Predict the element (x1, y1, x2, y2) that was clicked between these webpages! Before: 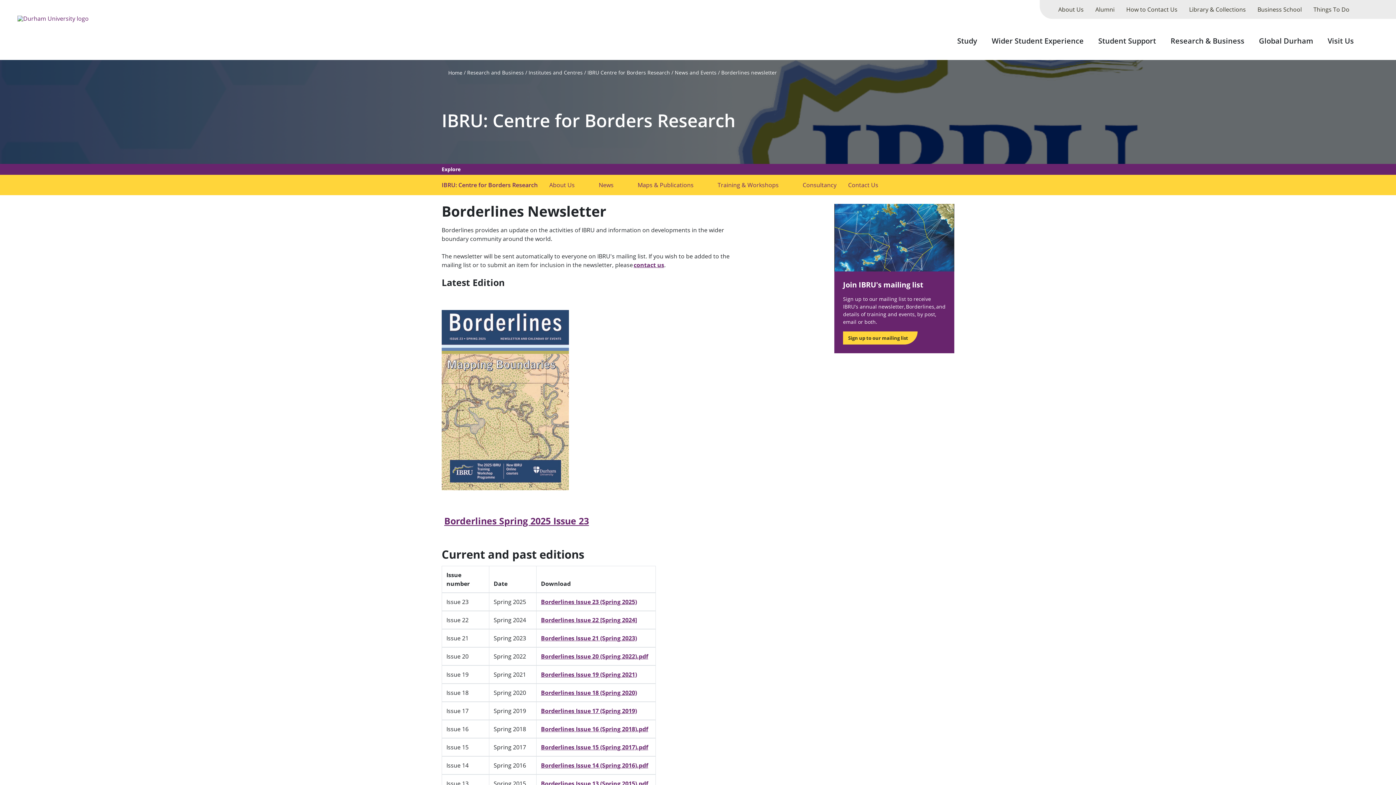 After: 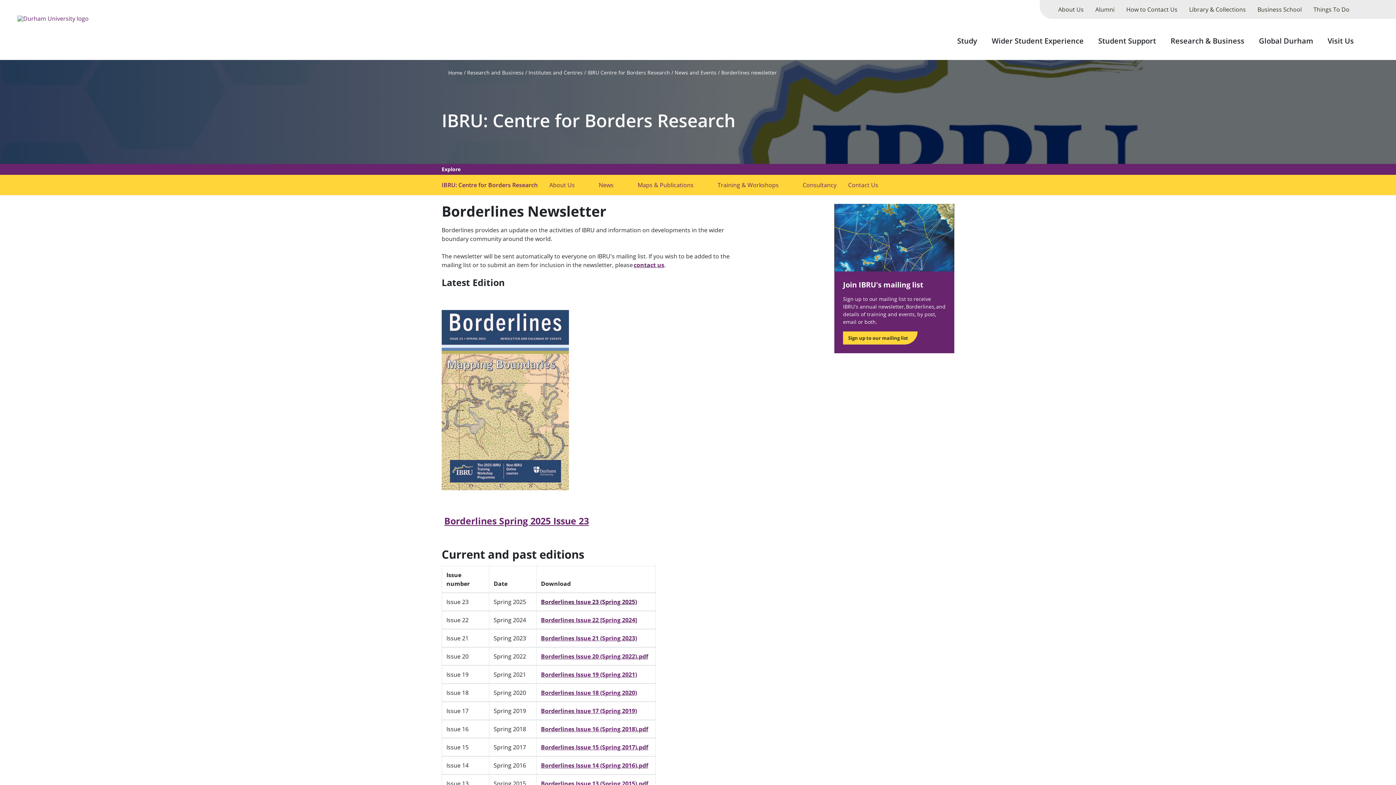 Action: label: Borderlines Issue 23 (Spring 2025) bbox: (541, 598, 637, 606)